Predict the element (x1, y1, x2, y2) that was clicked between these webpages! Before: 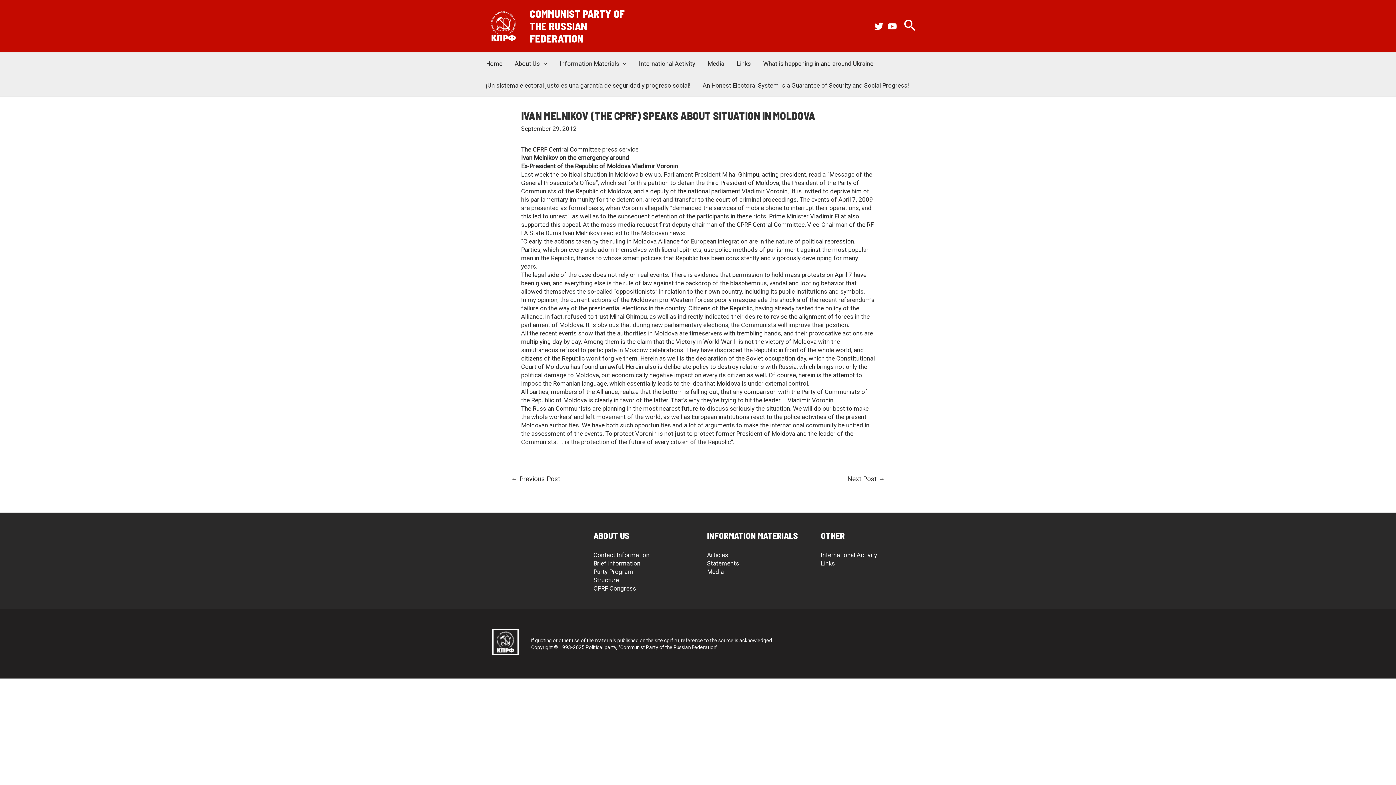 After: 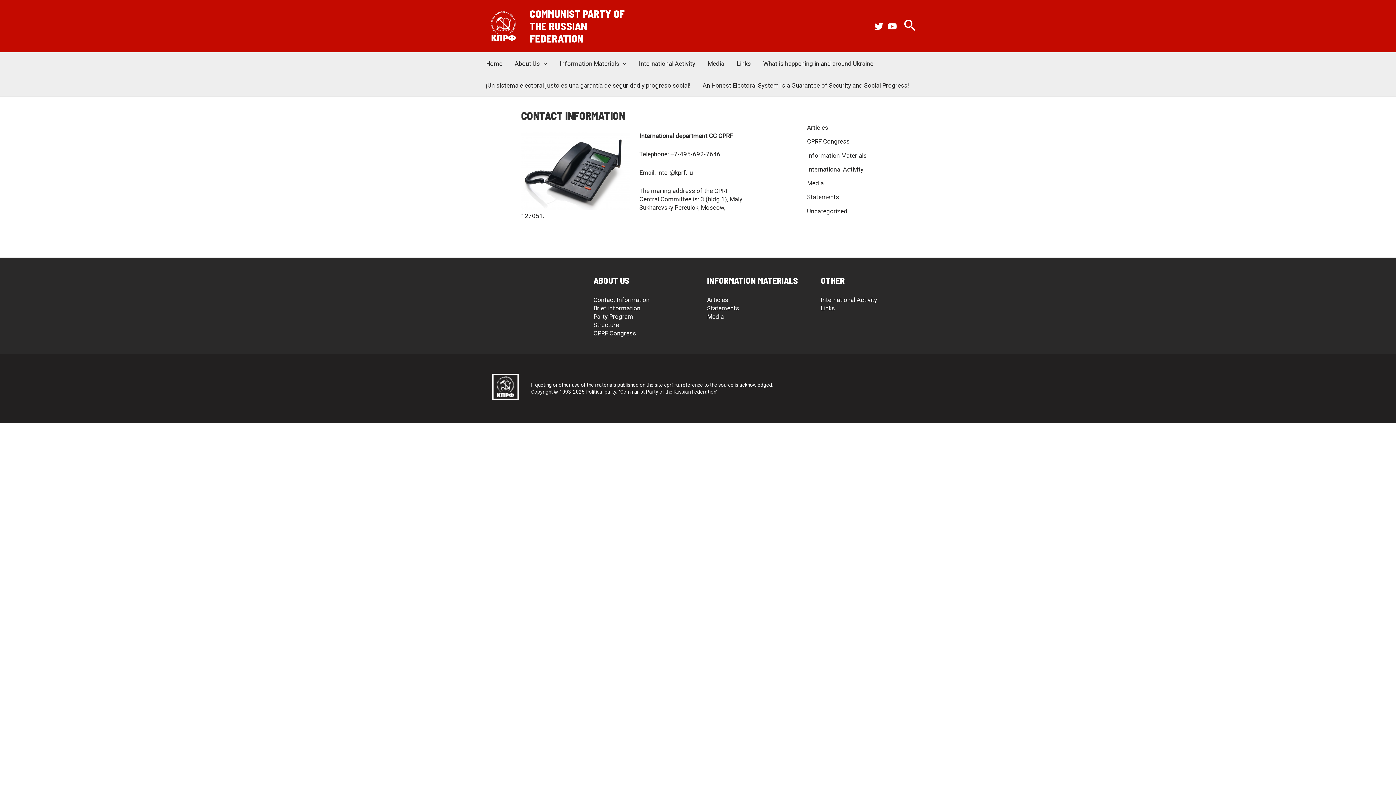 Action: bbox: (593, 551, 649, 559) label: Contact Information